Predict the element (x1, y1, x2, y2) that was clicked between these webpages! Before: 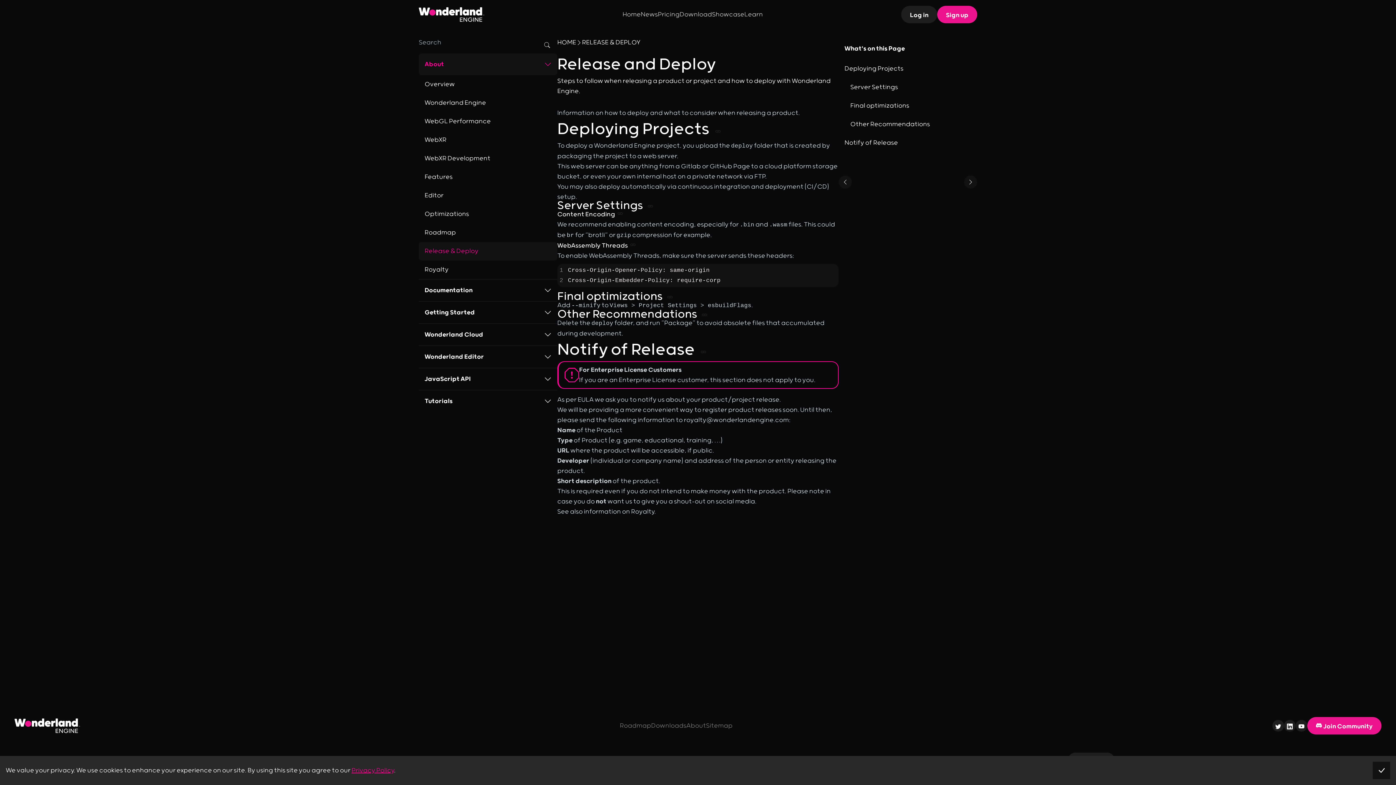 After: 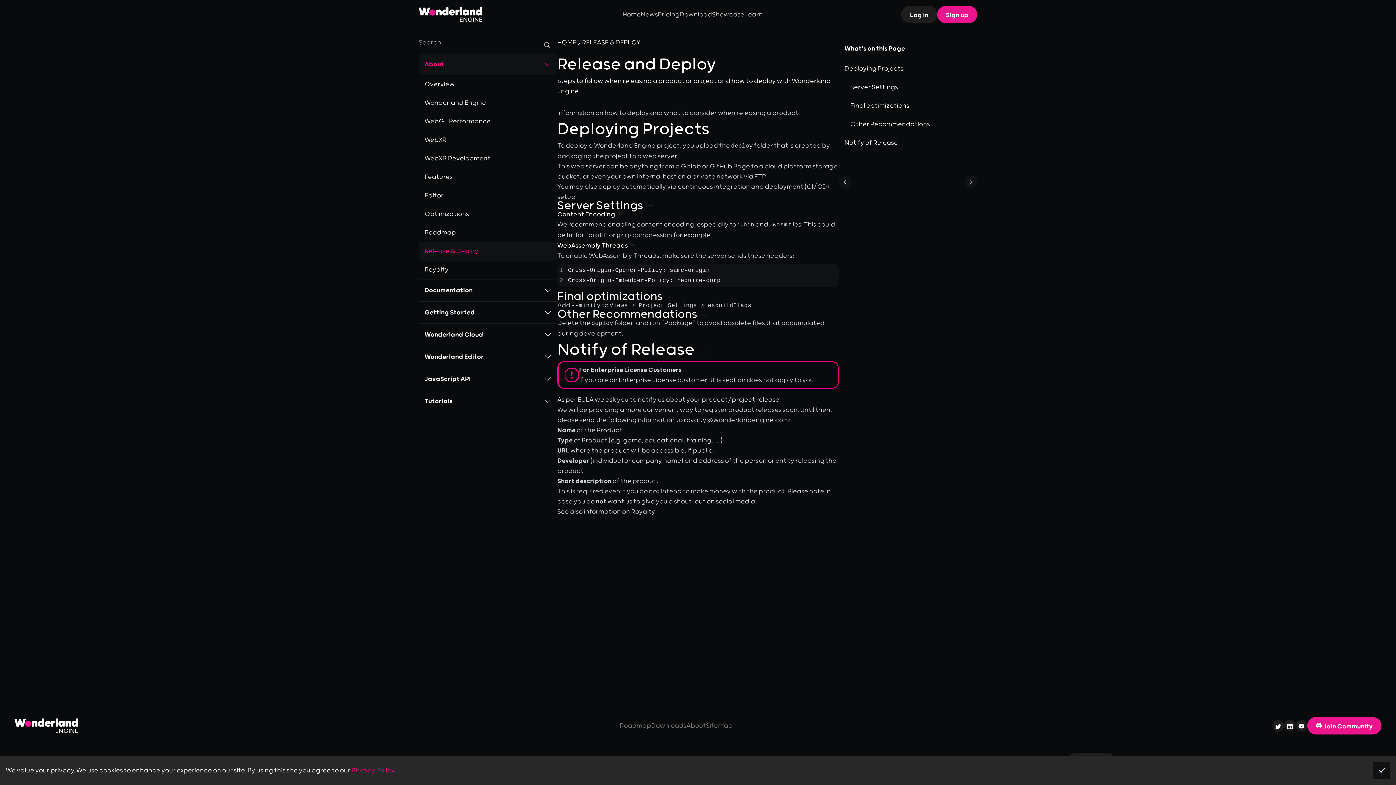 Action: bbox: (715, 128, 721, 134)